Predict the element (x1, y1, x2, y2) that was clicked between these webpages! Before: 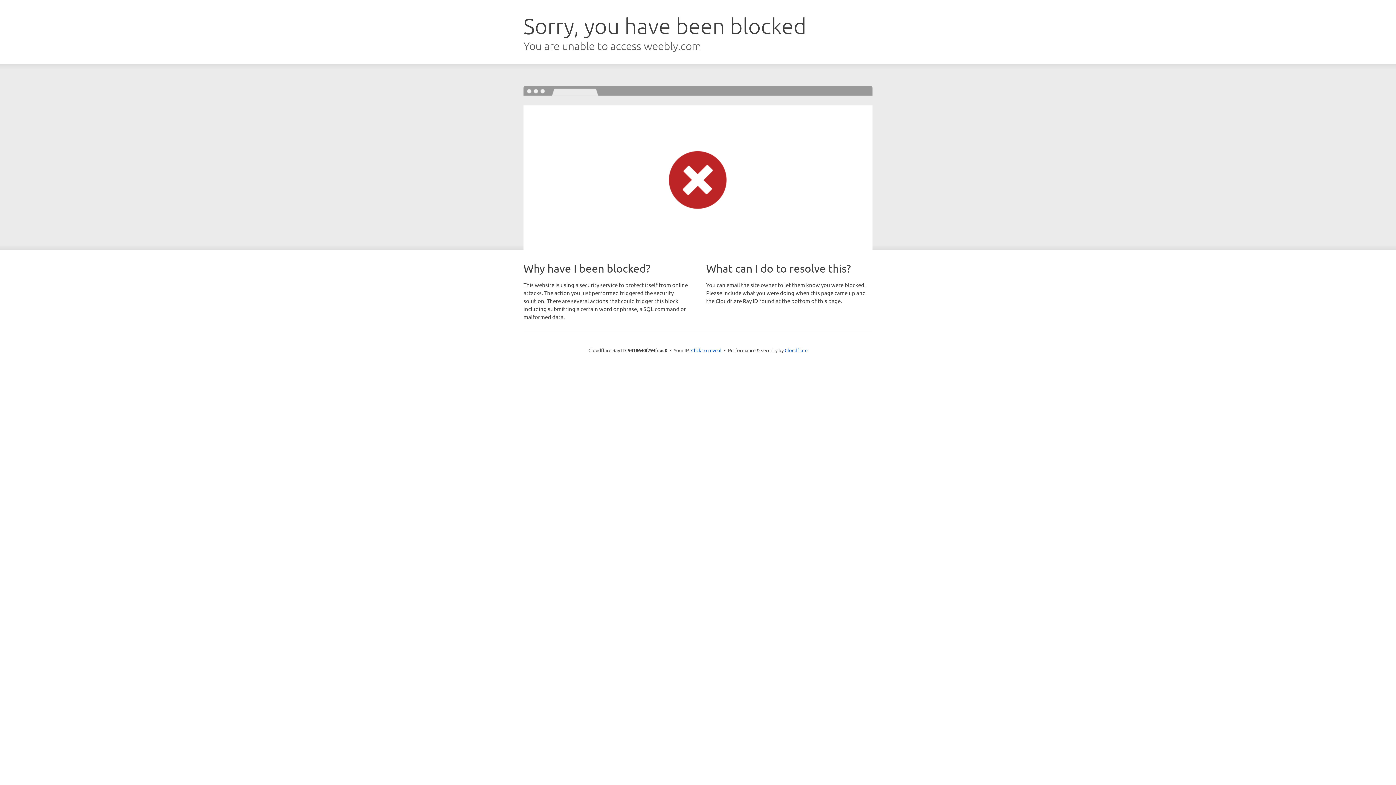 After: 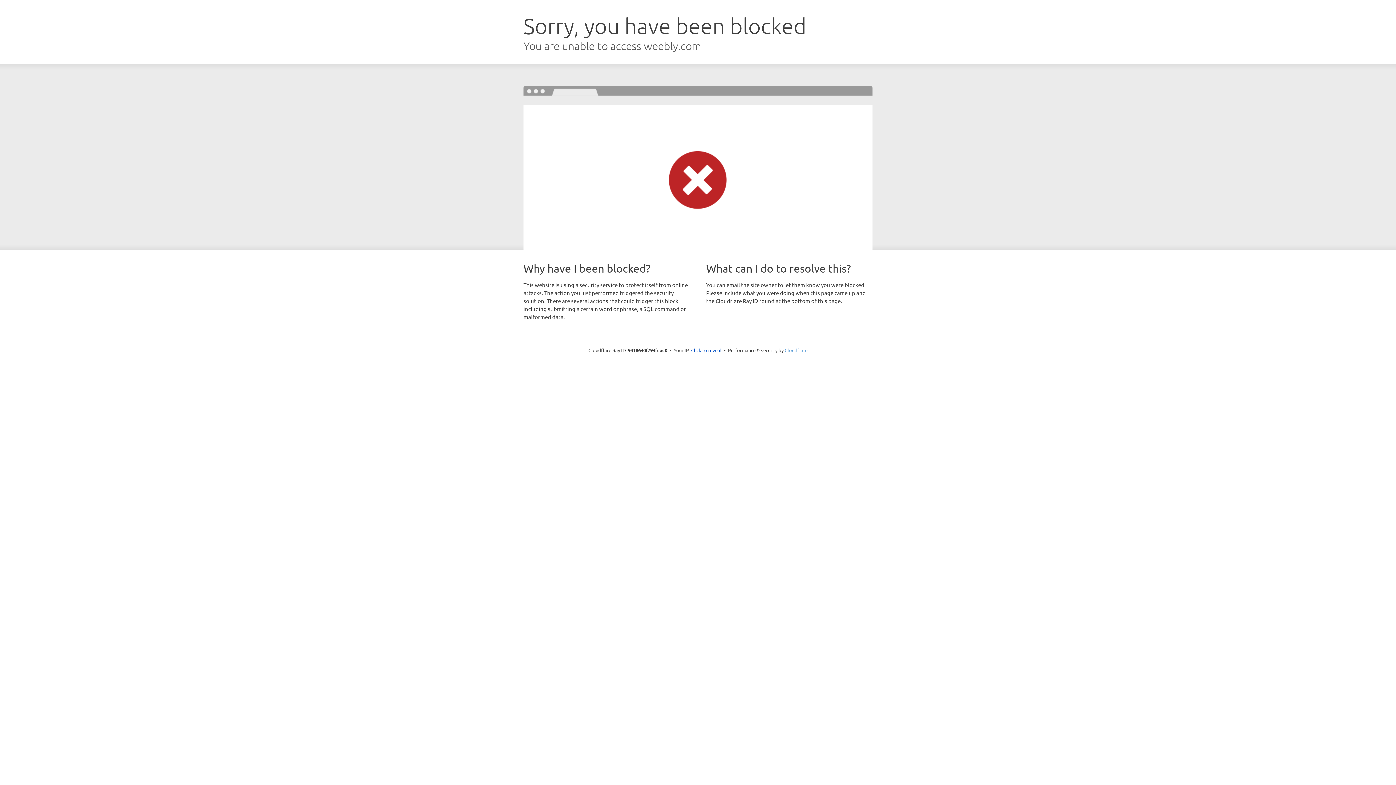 Action: bbox: (784, 347, 807, 353) label: Cloudflare